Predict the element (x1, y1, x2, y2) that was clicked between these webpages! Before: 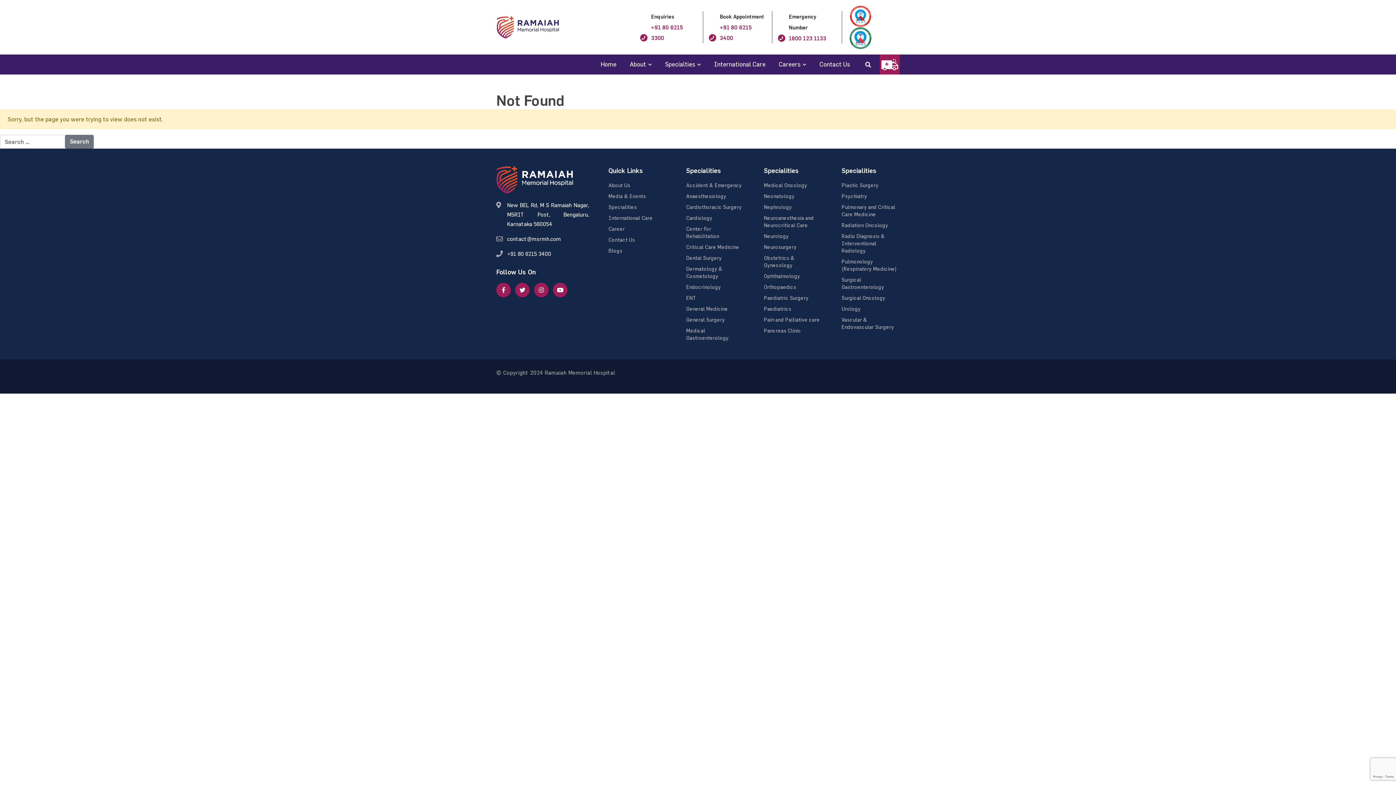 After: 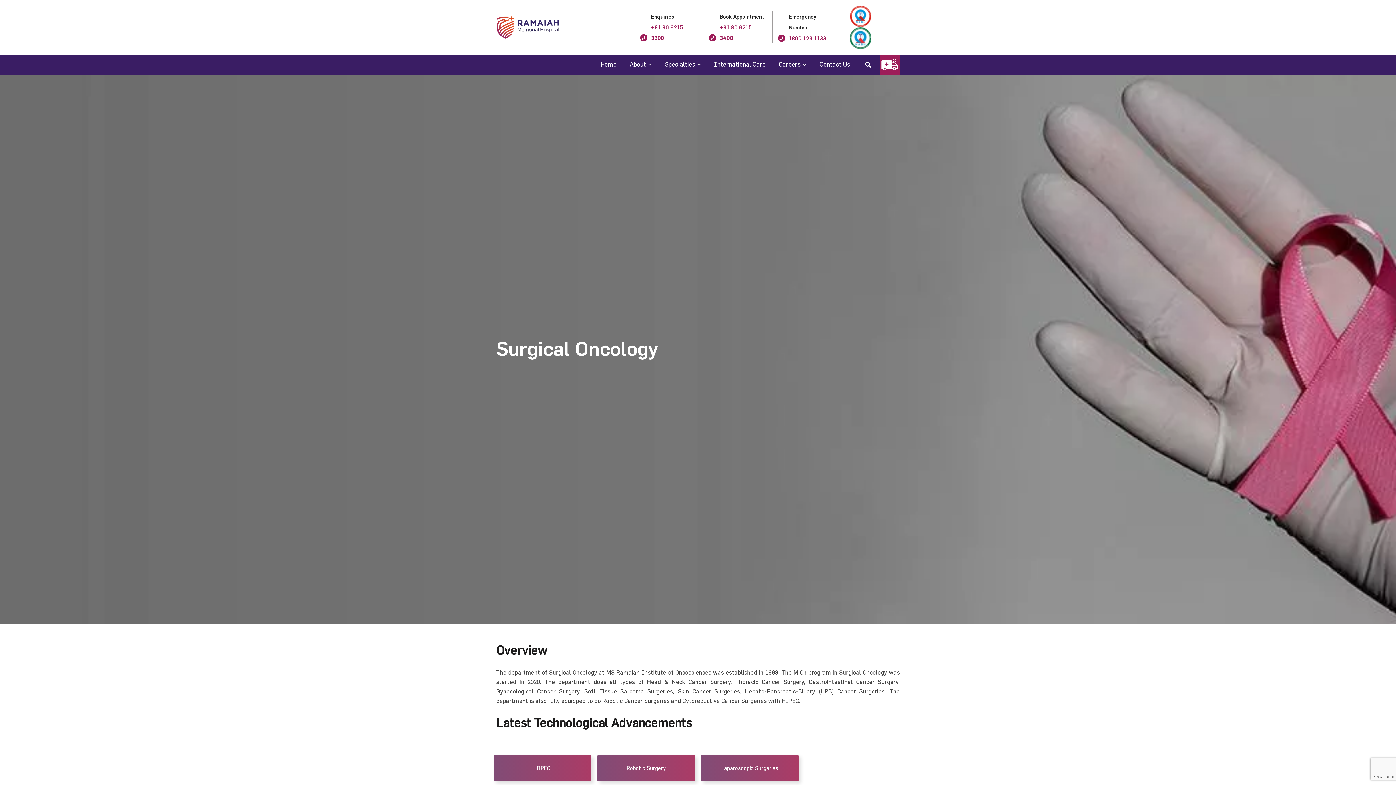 Action: label: Surgical Oncology bbox: (841, 294, 885, 301)